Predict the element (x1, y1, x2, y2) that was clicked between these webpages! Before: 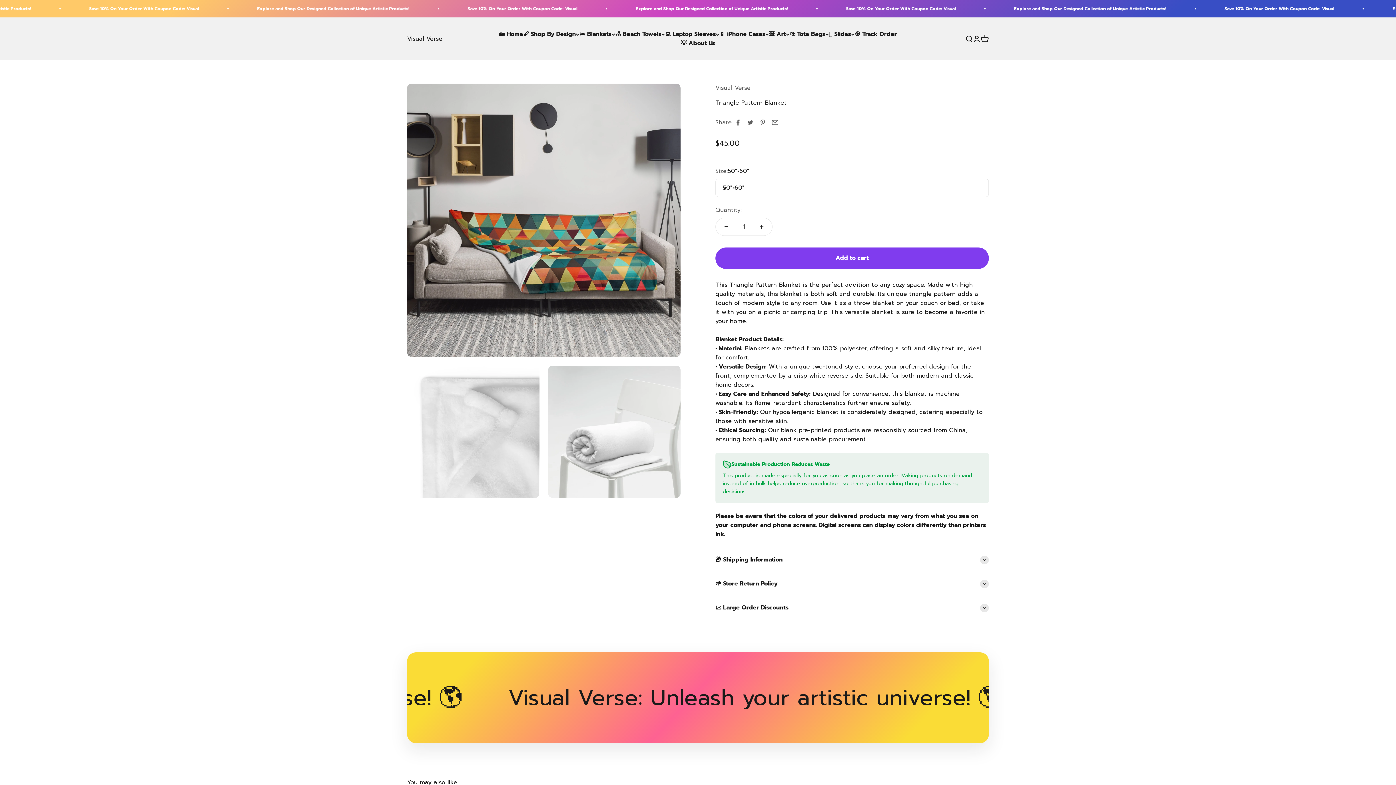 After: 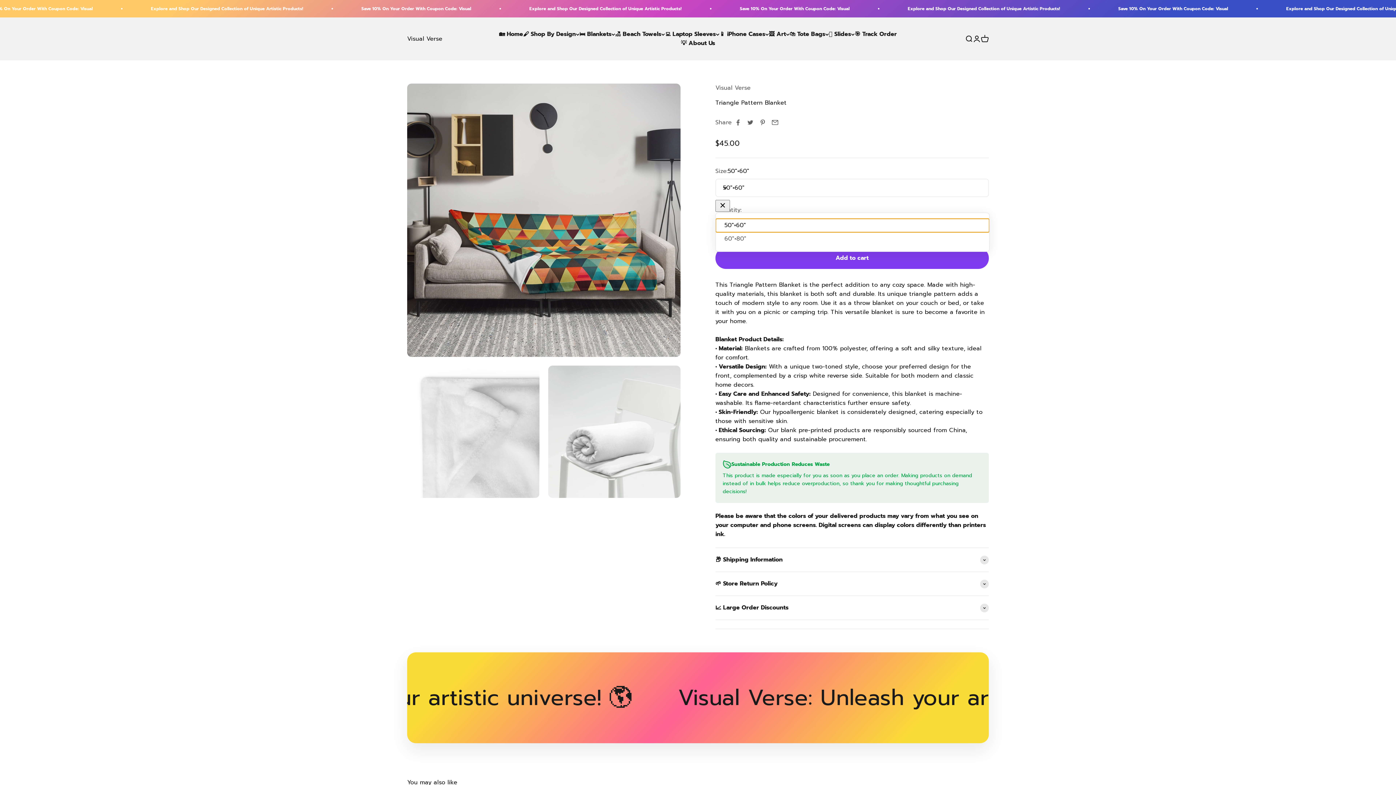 Action: bbox: (715, 178, 989, 197) label: 50″×60″